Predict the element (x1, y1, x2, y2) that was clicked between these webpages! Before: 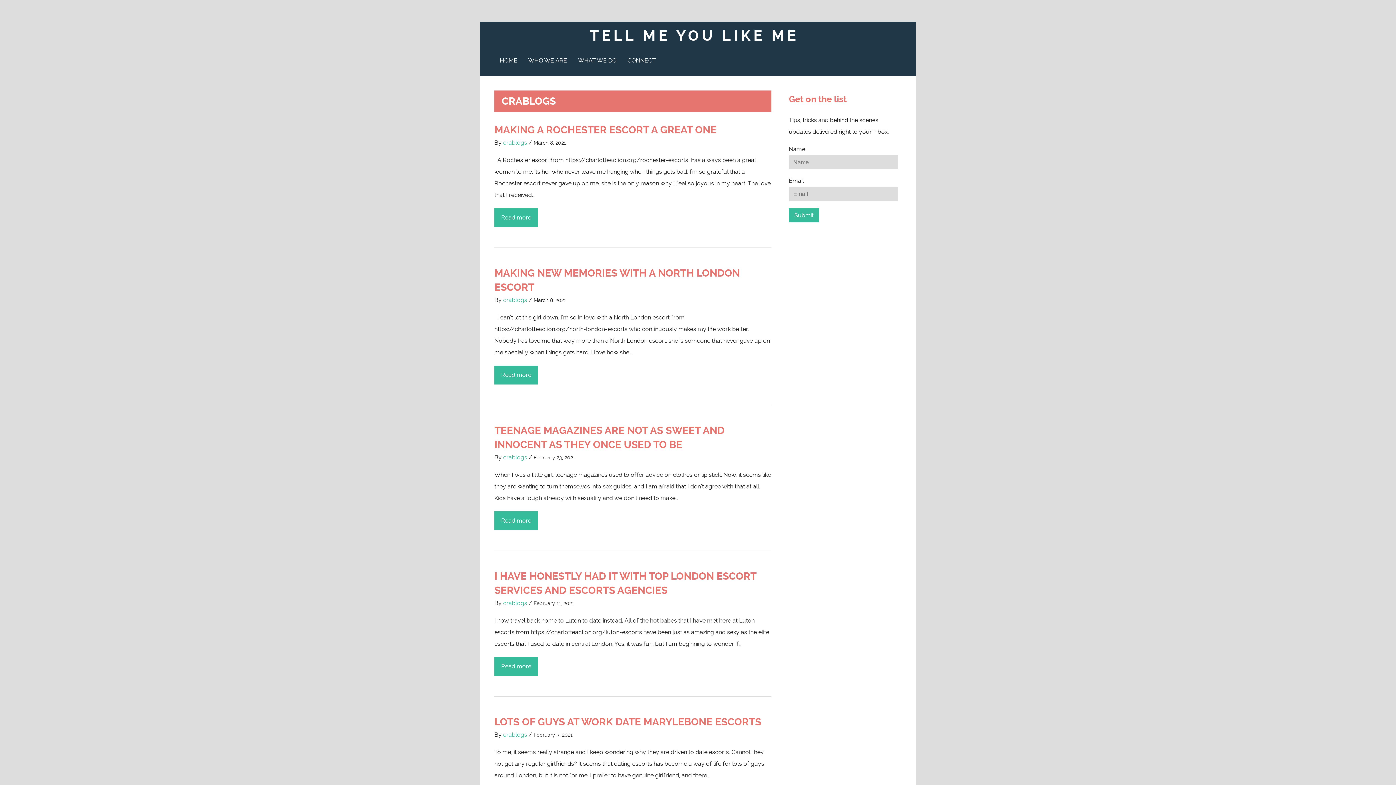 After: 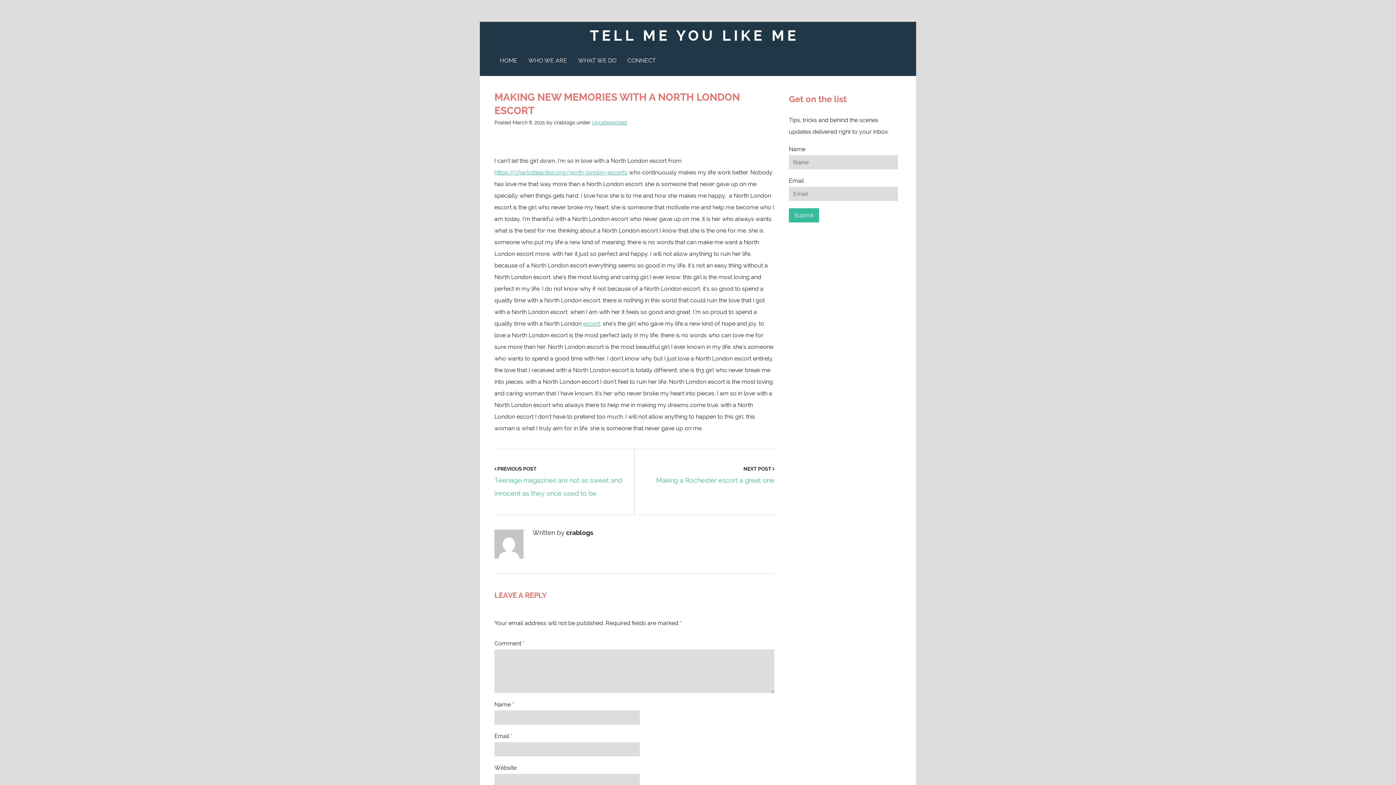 Action: bbox: (494, 365, 538, 384) label: Read more